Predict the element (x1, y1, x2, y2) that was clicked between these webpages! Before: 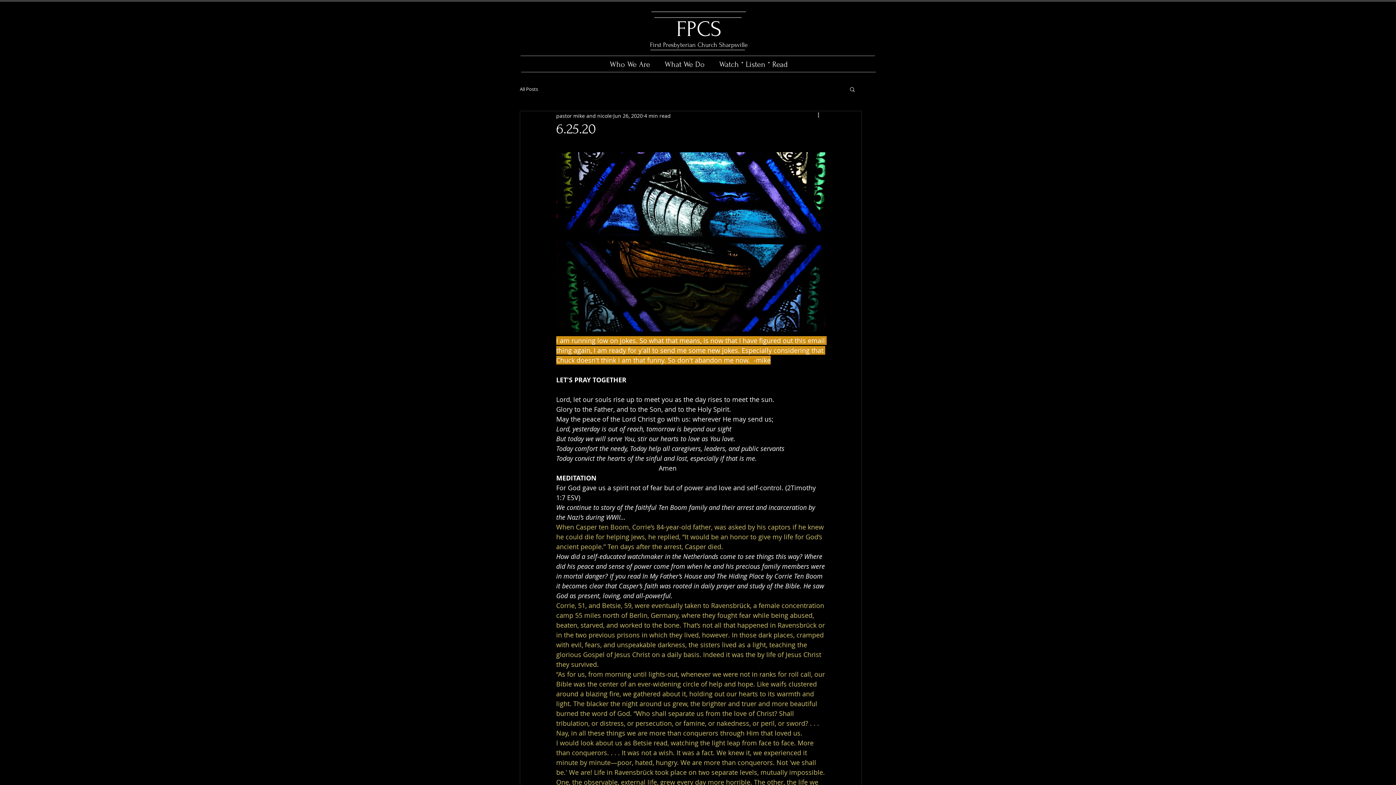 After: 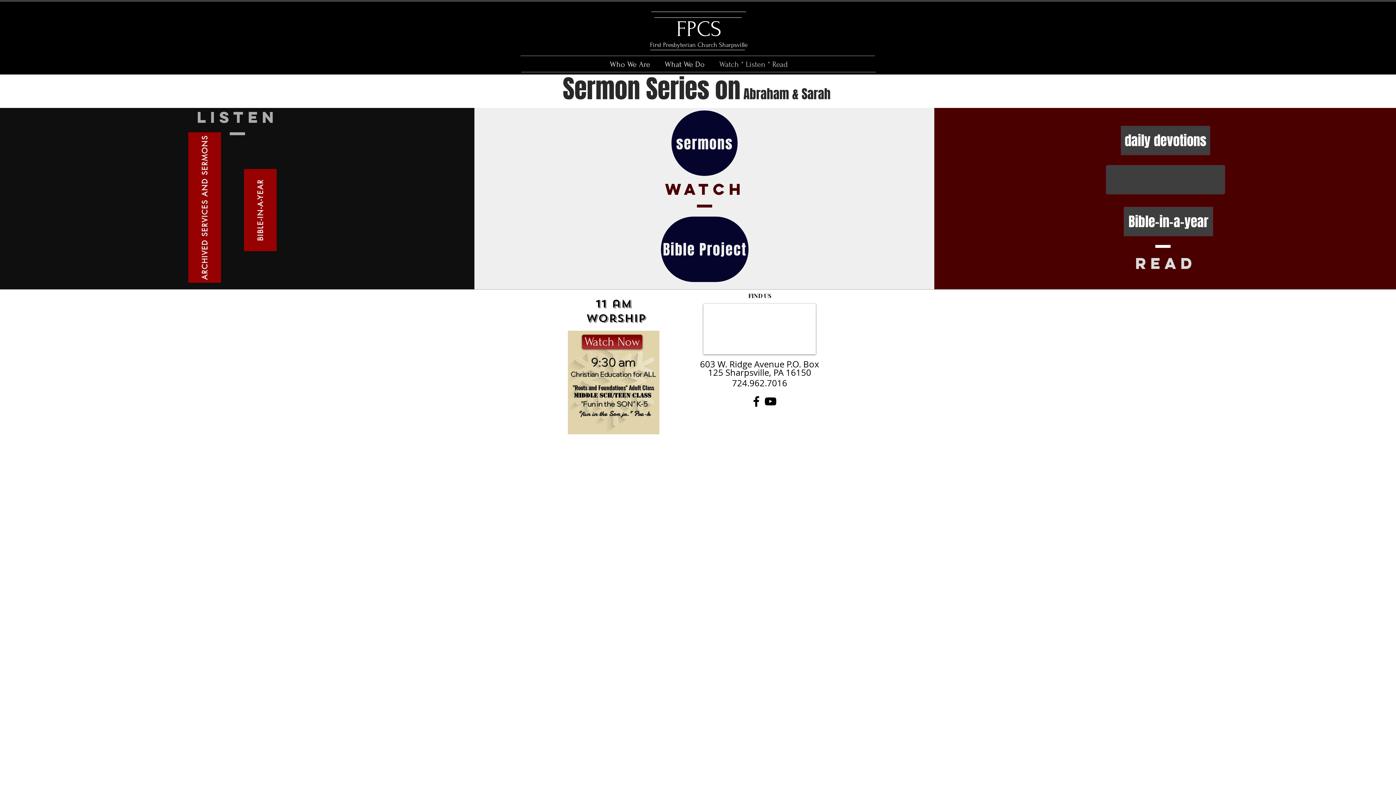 Action: label: Watch * Listen * Read bbox: (712, 57, 795, 71)